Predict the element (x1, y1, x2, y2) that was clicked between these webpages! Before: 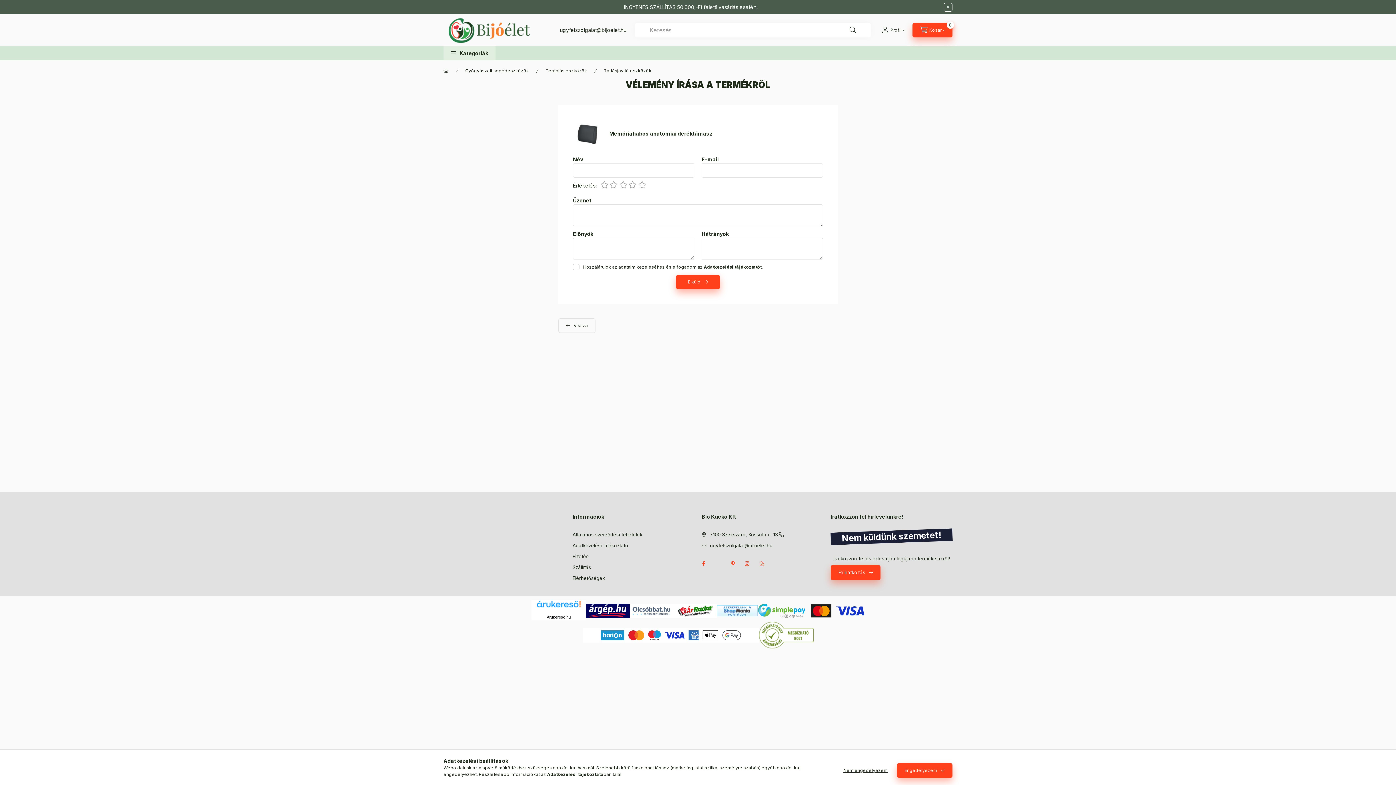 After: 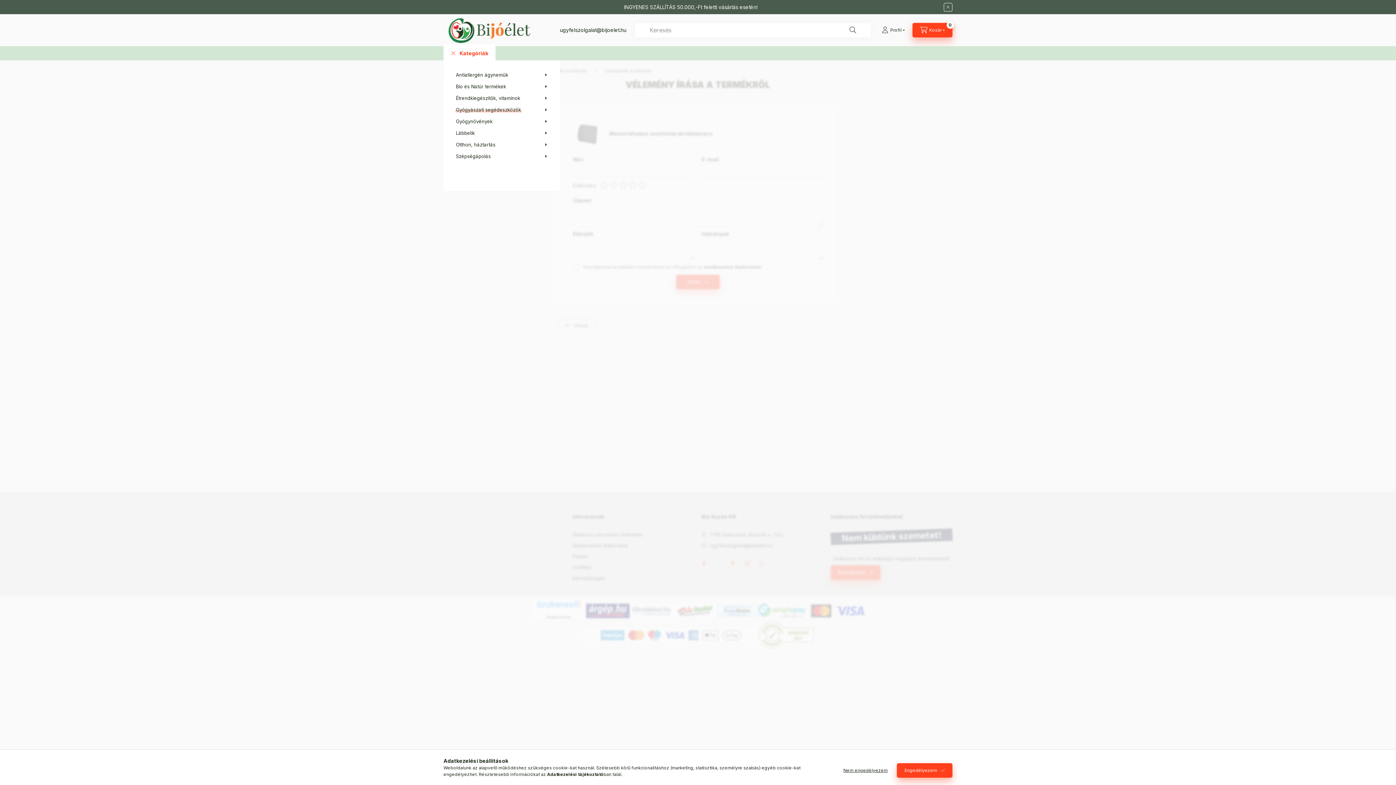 Action: bbox: (443, 46, 495, 60) label: Kategóriák